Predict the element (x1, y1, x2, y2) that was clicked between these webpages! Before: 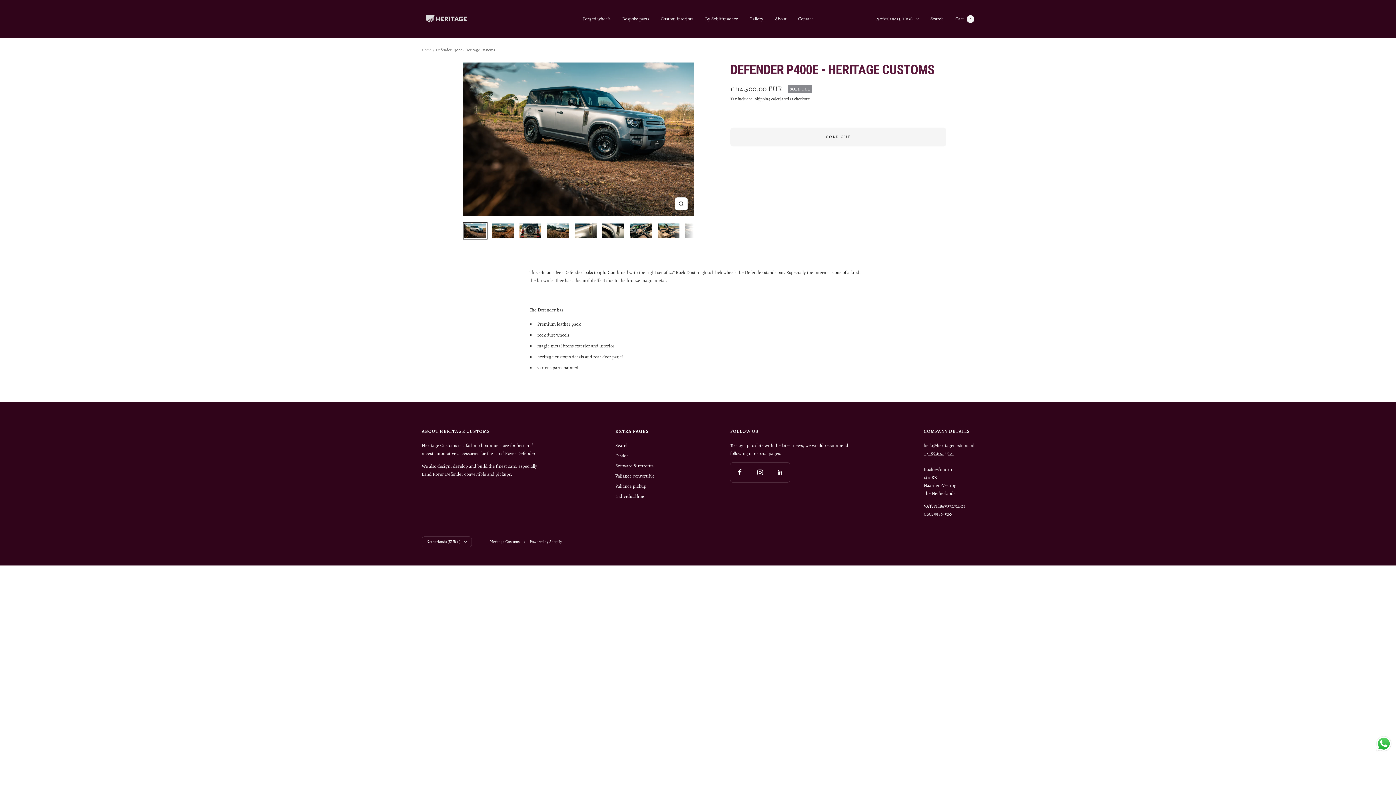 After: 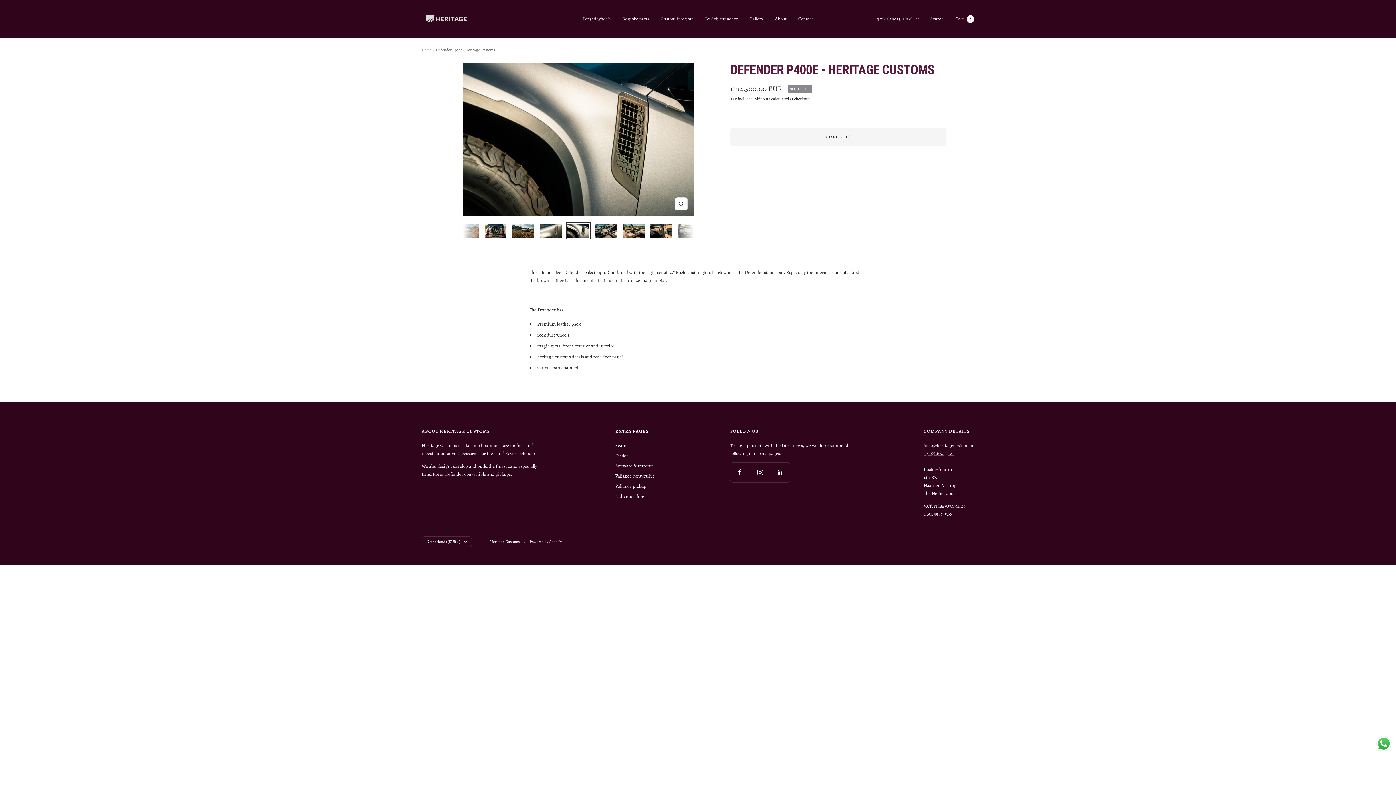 Action: bbox: (601, 222, 625, 239)